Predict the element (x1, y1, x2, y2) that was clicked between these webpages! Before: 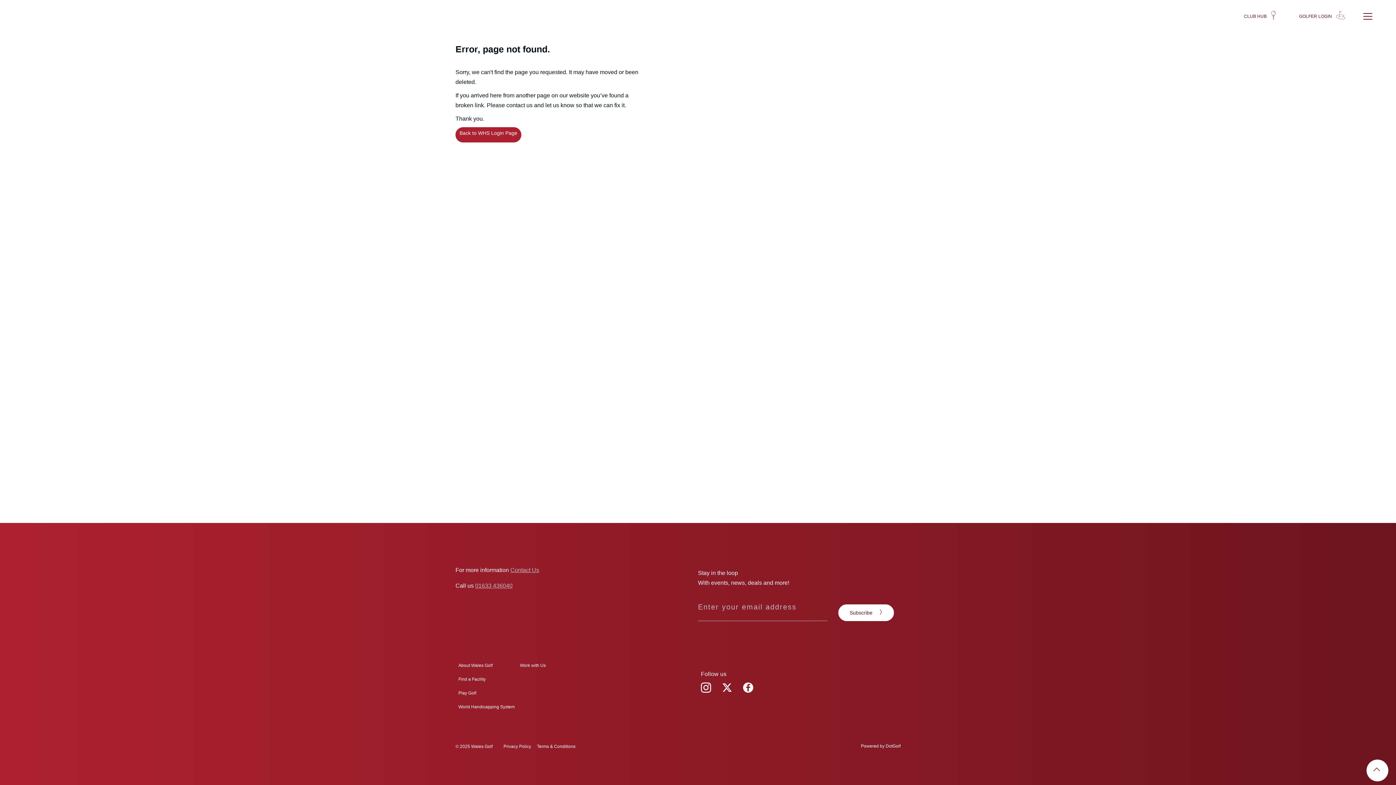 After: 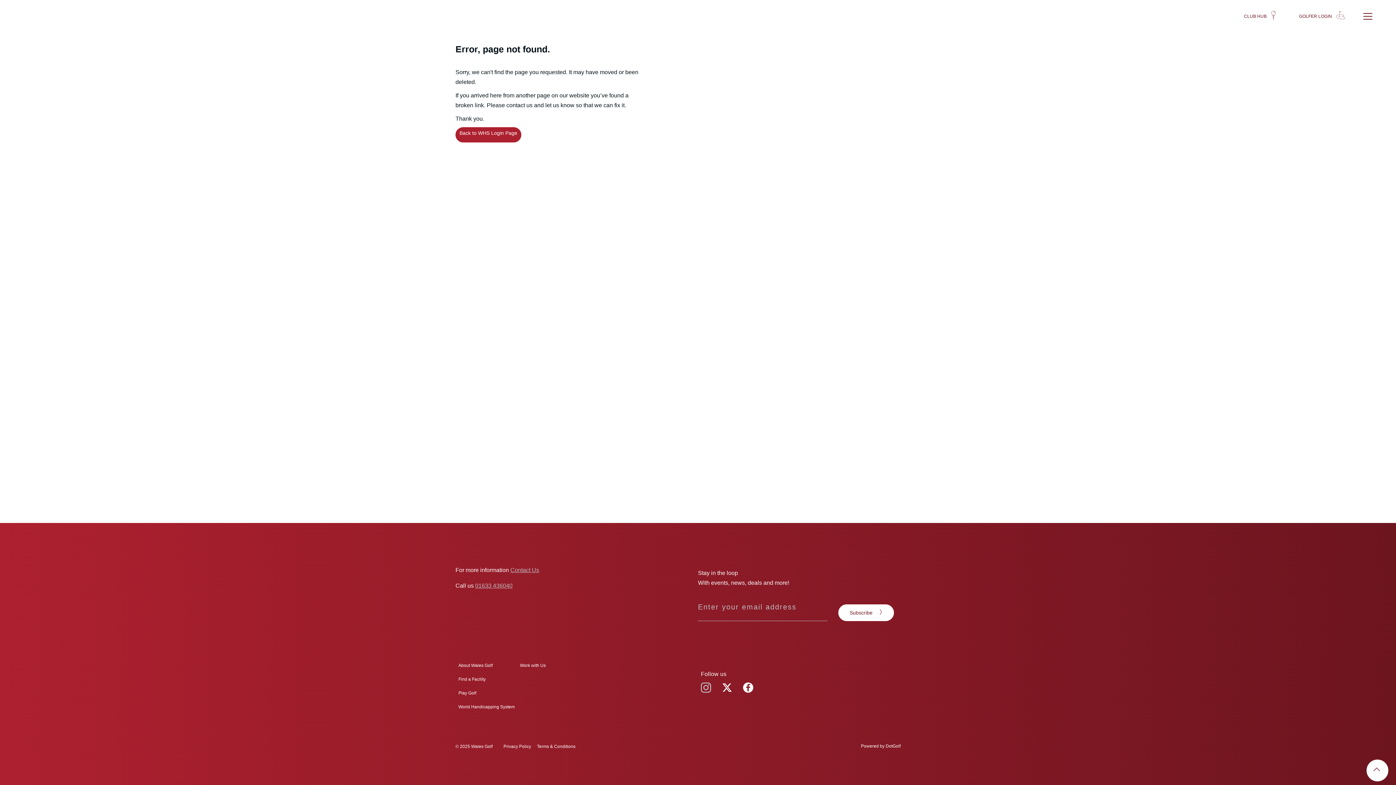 Action: bbox: (701, 682, 711, 693)